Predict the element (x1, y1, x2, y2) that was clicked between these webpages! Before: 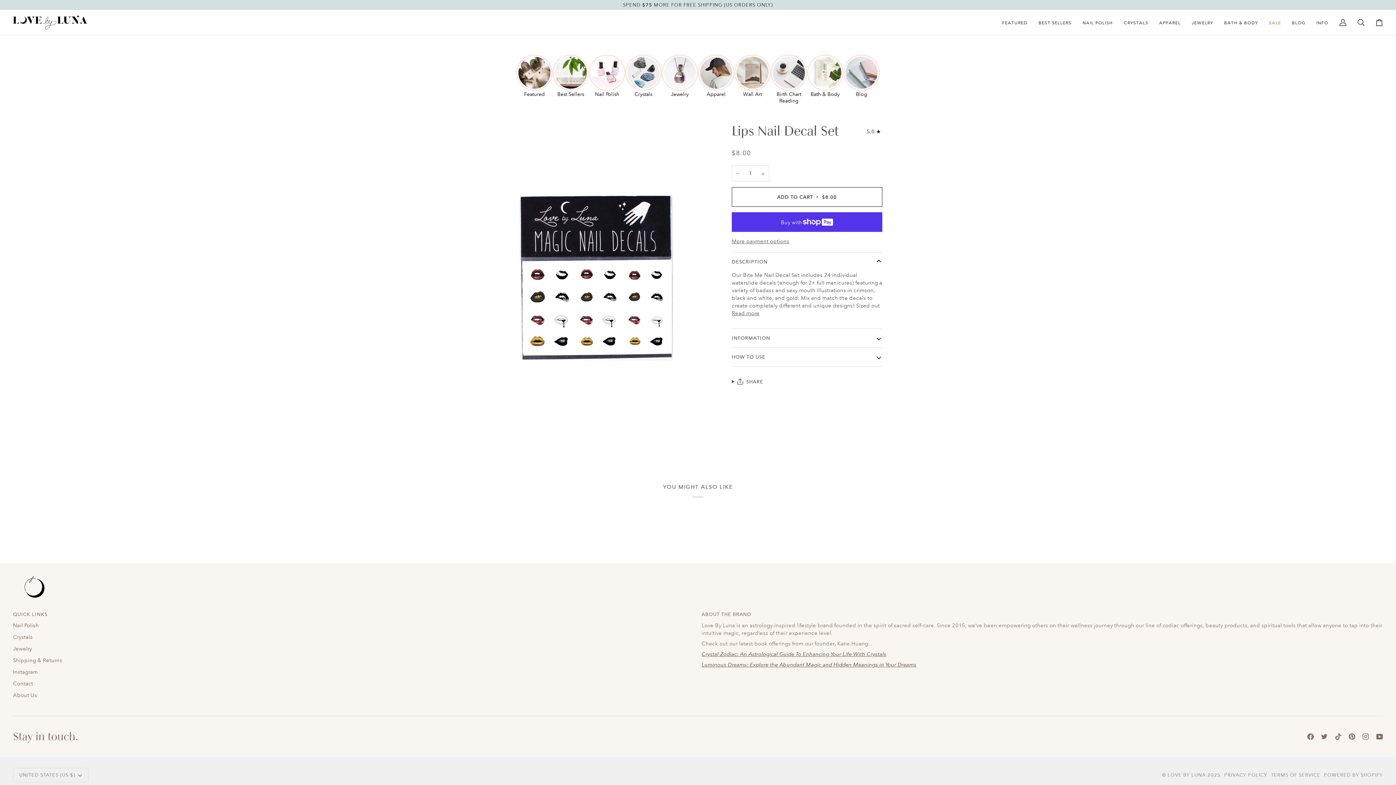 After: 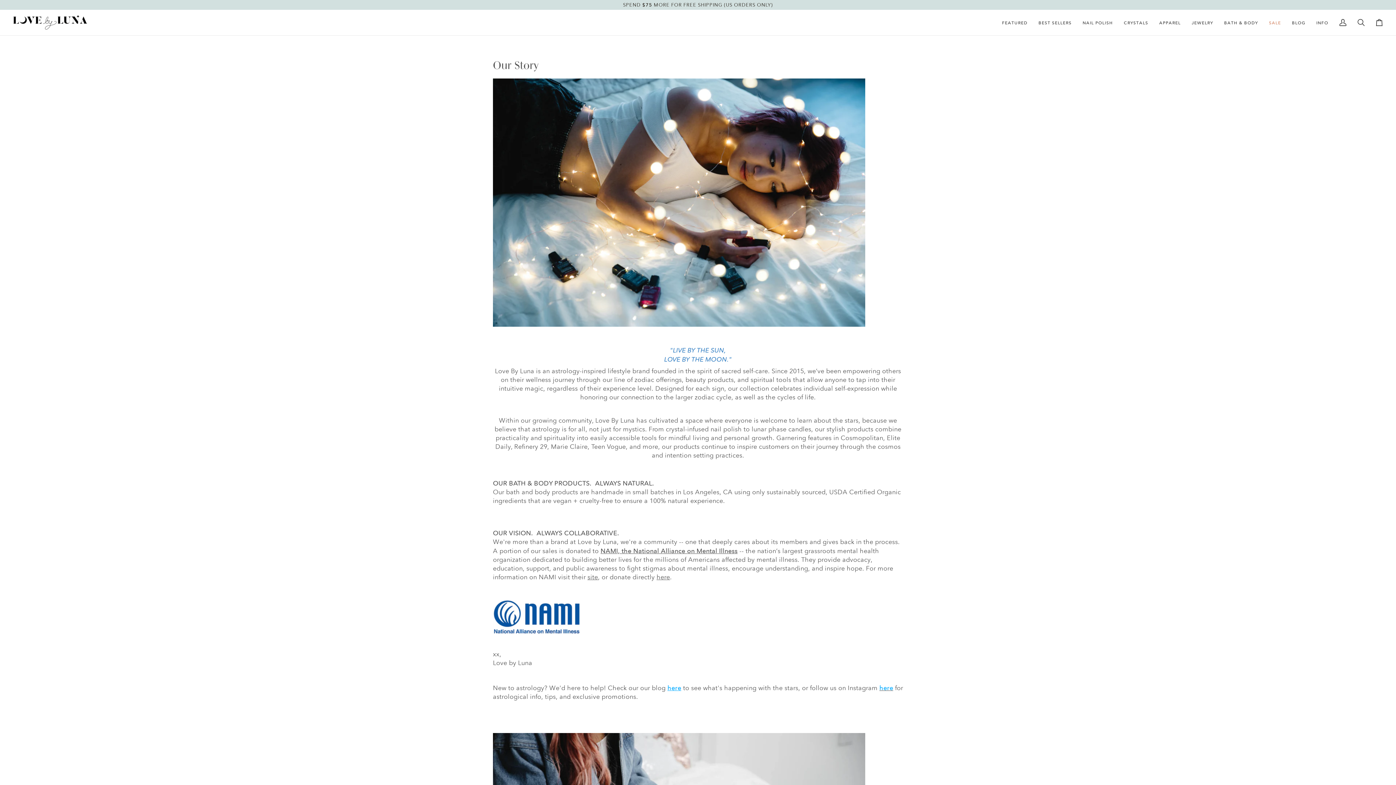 Action: label: About Us bbox: (13, 691, 37, 698)